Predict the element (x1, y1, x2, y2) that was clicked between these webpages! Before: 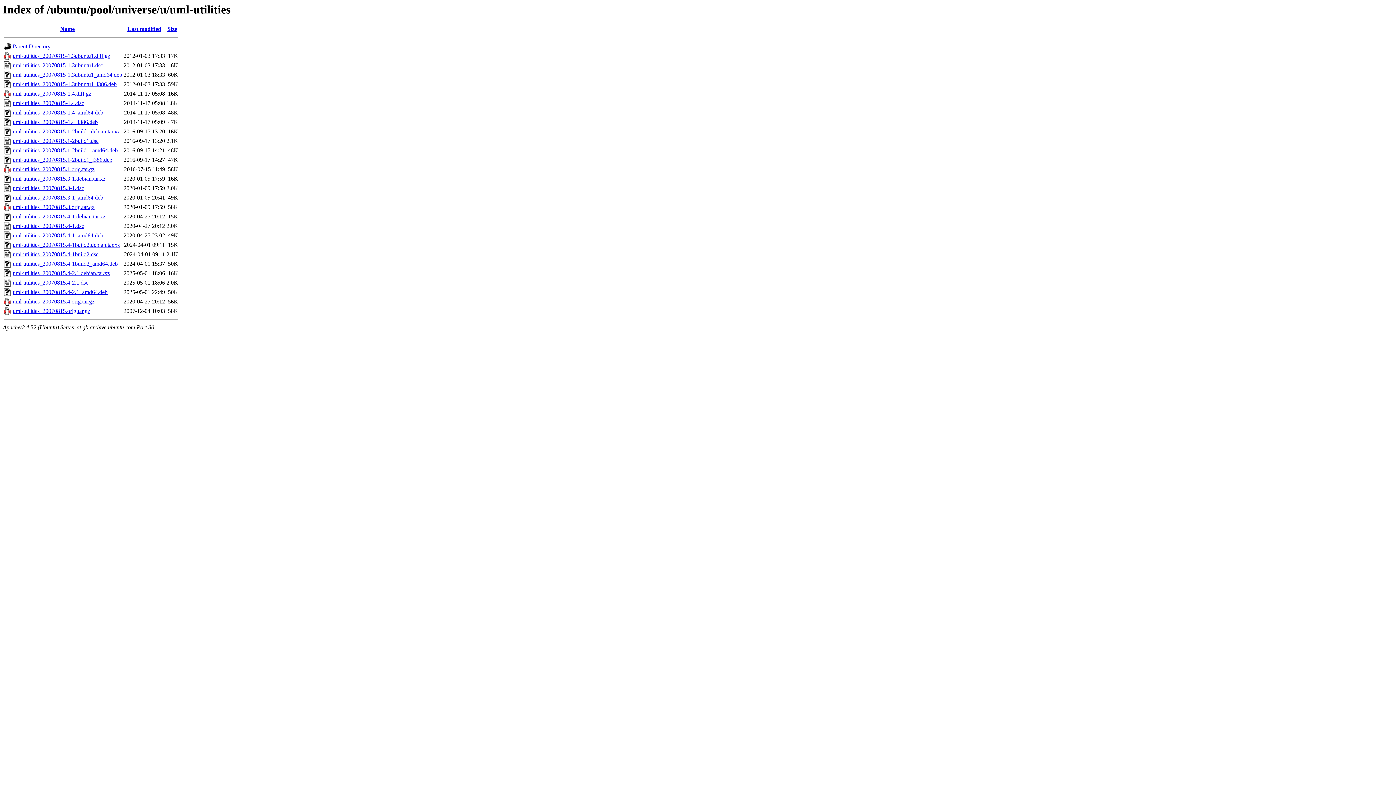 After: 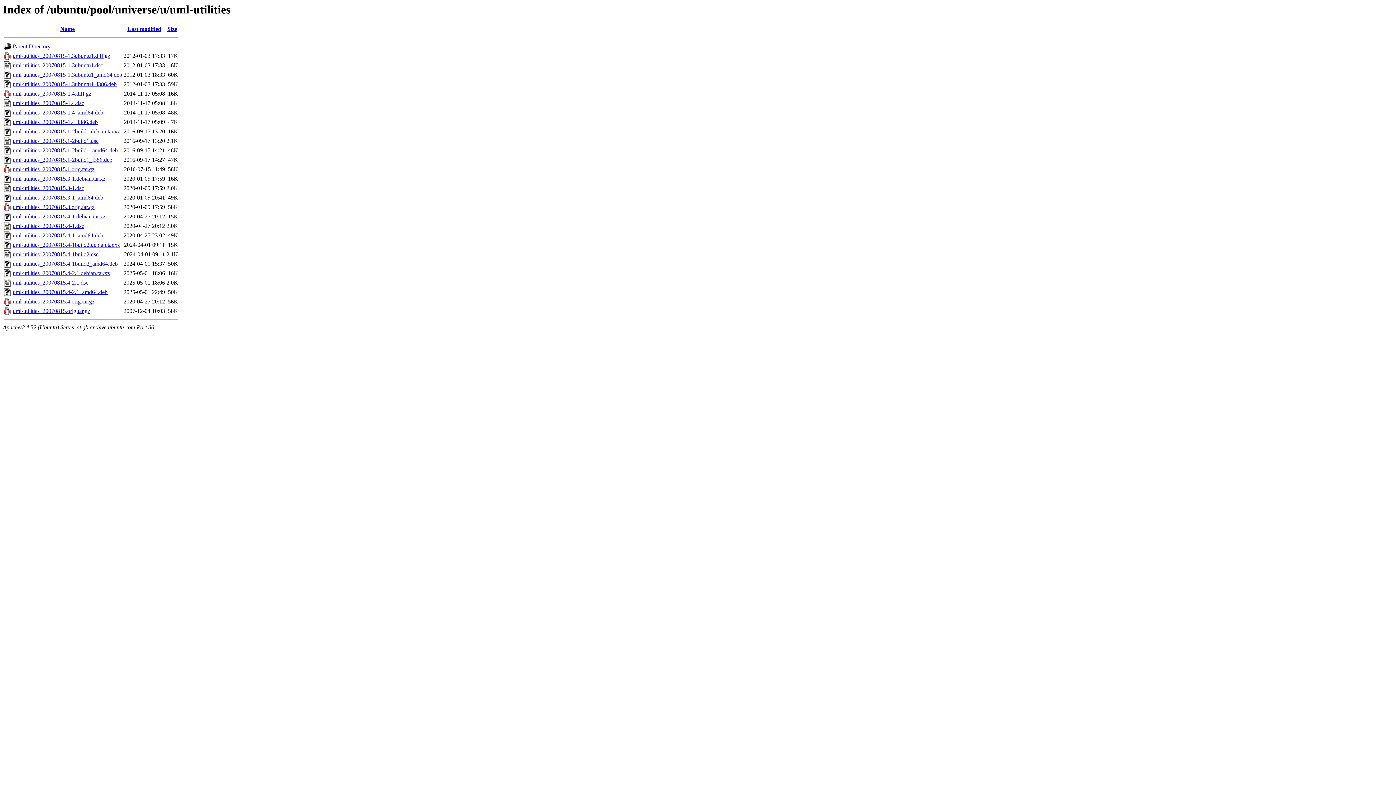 Action: bbox: (12, 213, 105, 219) label: uml-utilities_20070815.4-1.debian.tar.xz